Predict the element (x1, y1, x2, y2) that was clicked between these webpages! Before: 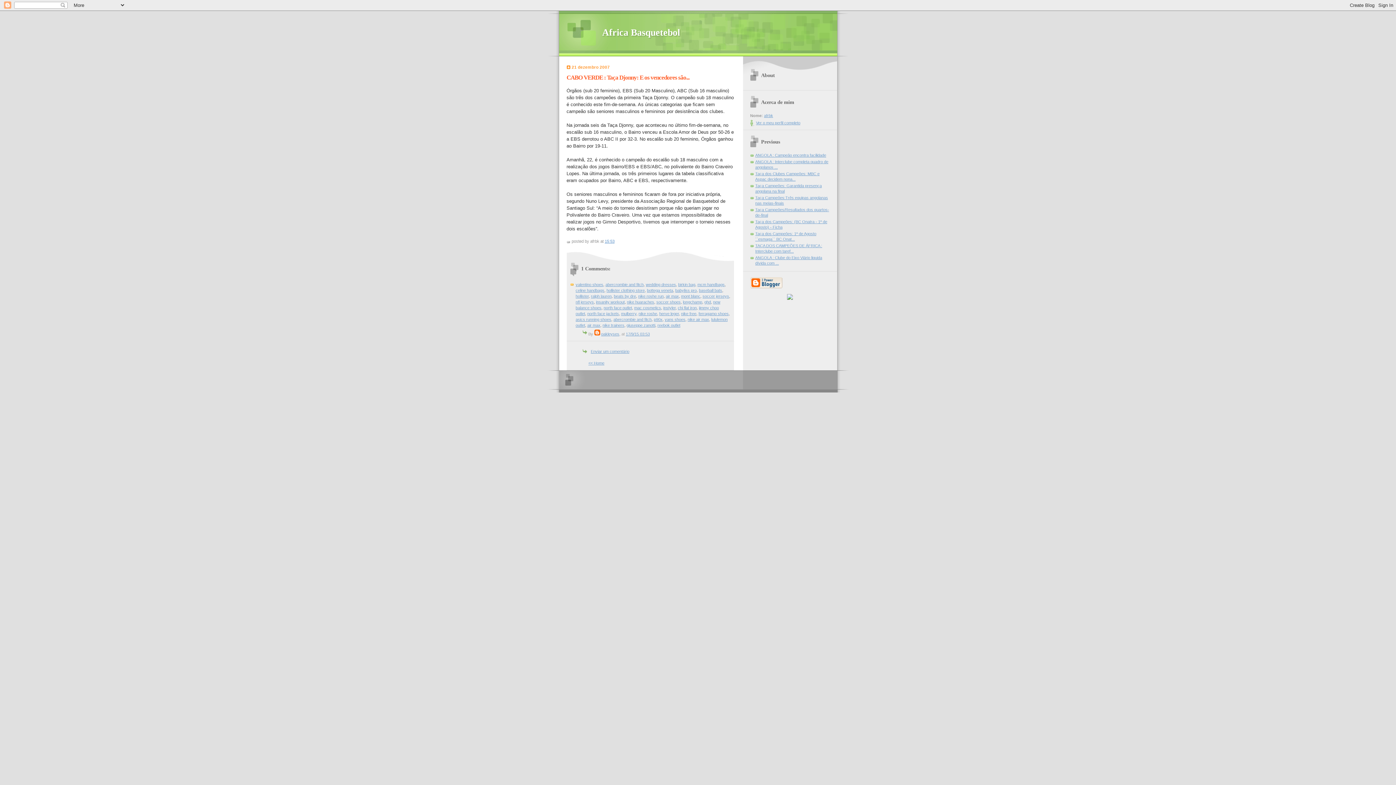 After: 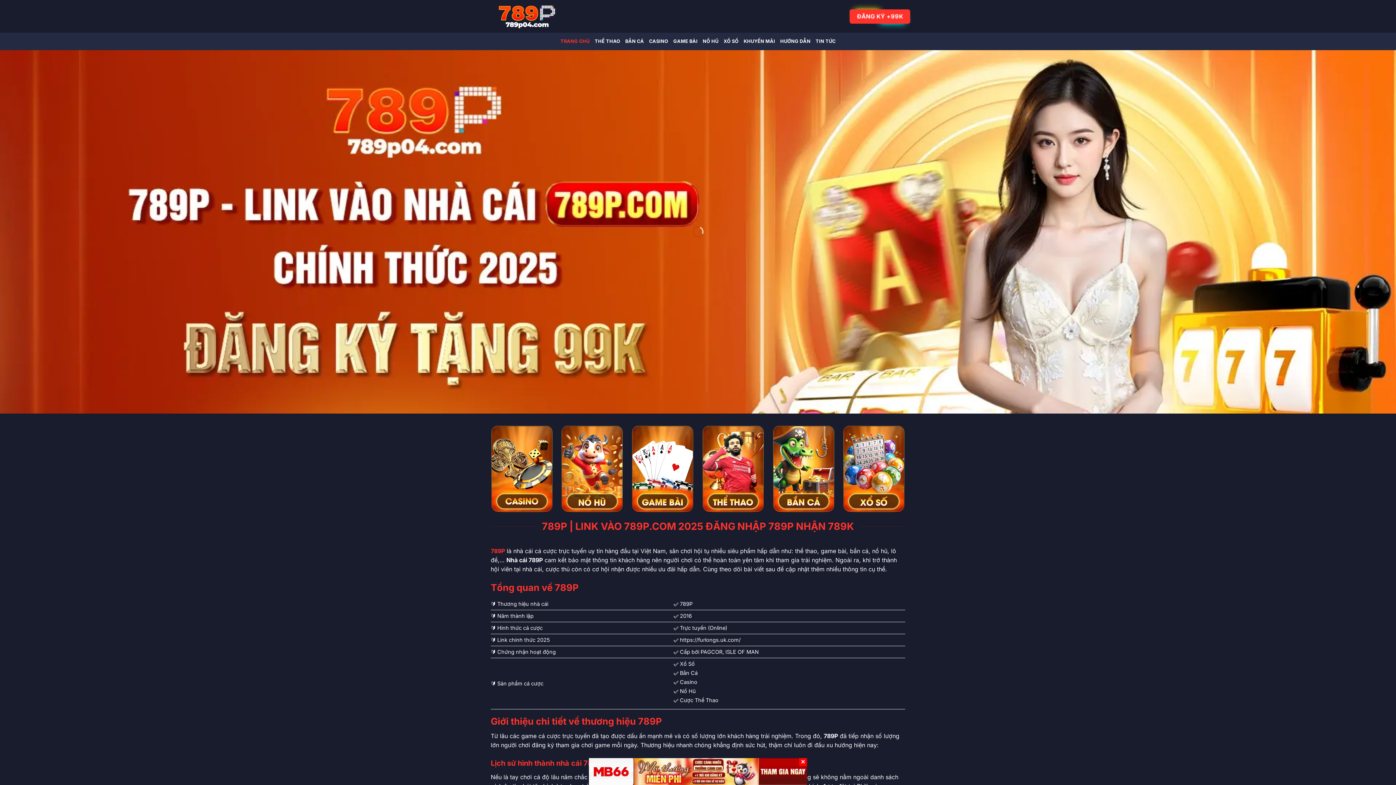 Action: label: north face outlet bbox: (603, 305, 632, 310)